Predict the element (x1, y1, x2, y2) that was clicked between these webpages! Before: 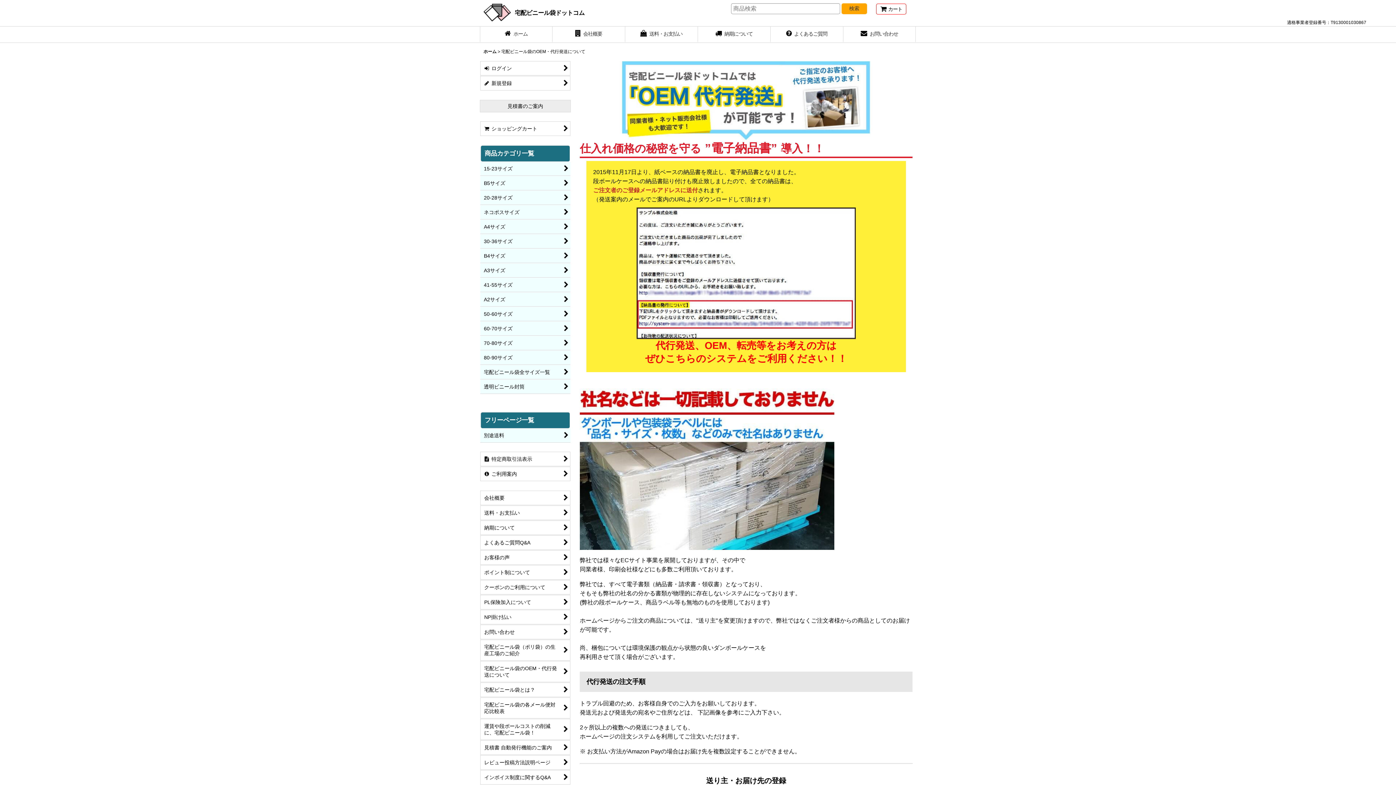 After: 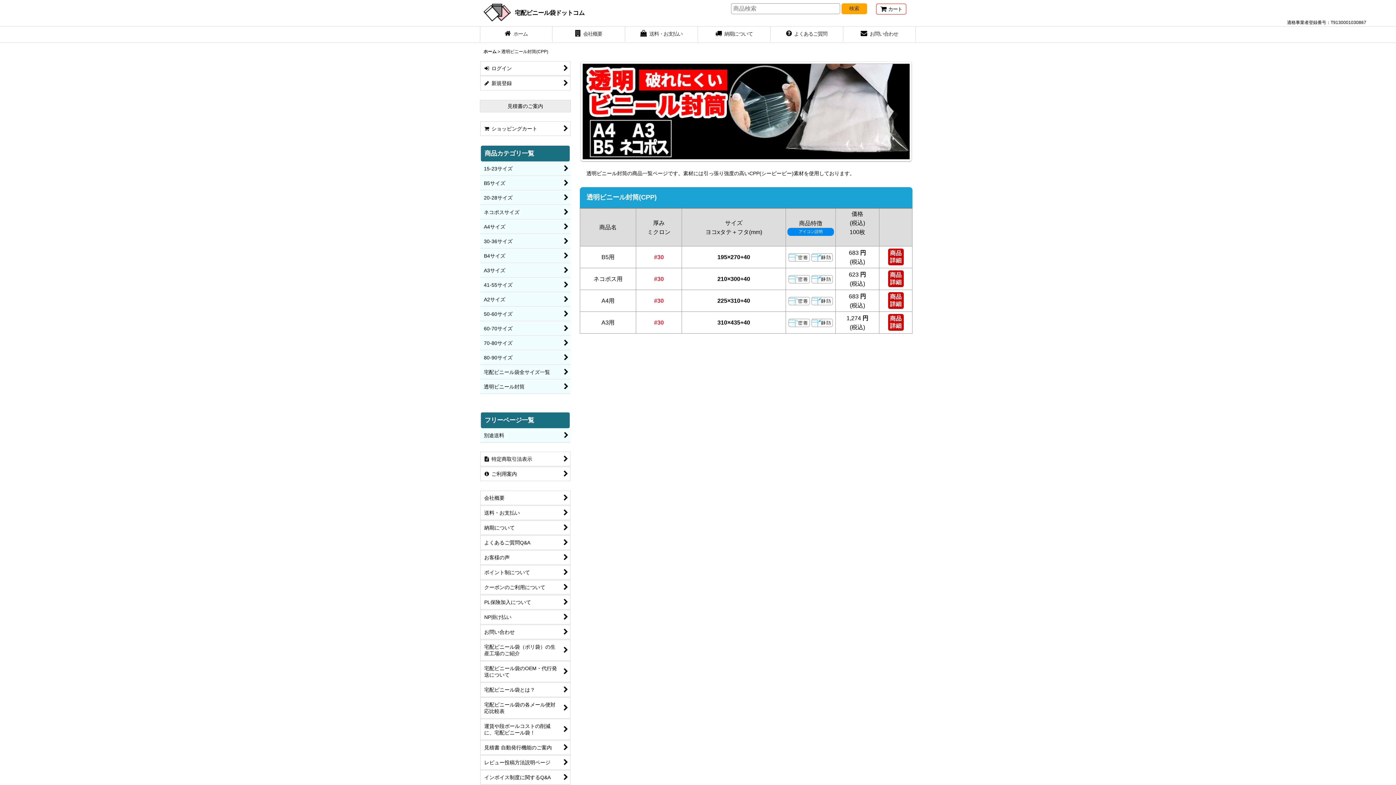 Action: label: 透明ビニール封筒 bbox: (480, 379, 570, 394)